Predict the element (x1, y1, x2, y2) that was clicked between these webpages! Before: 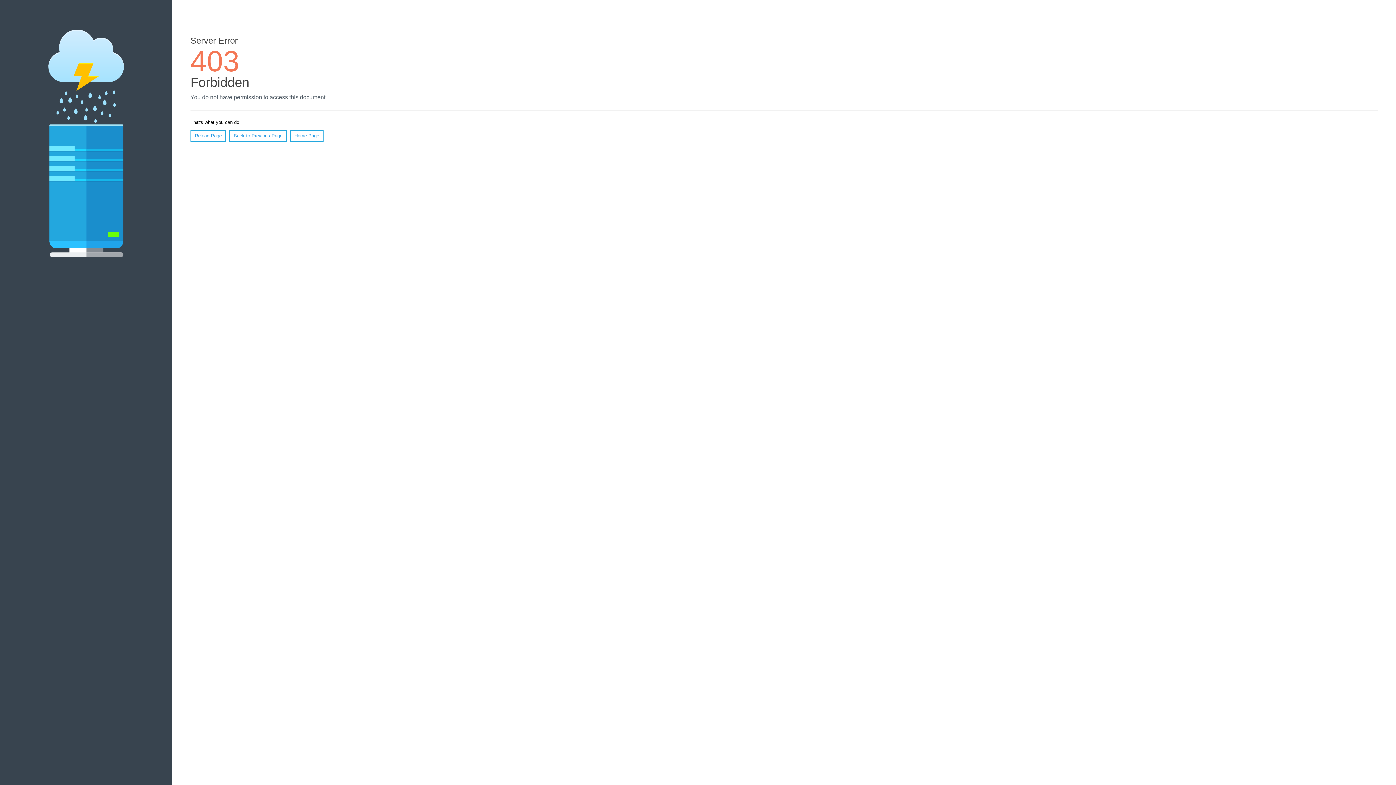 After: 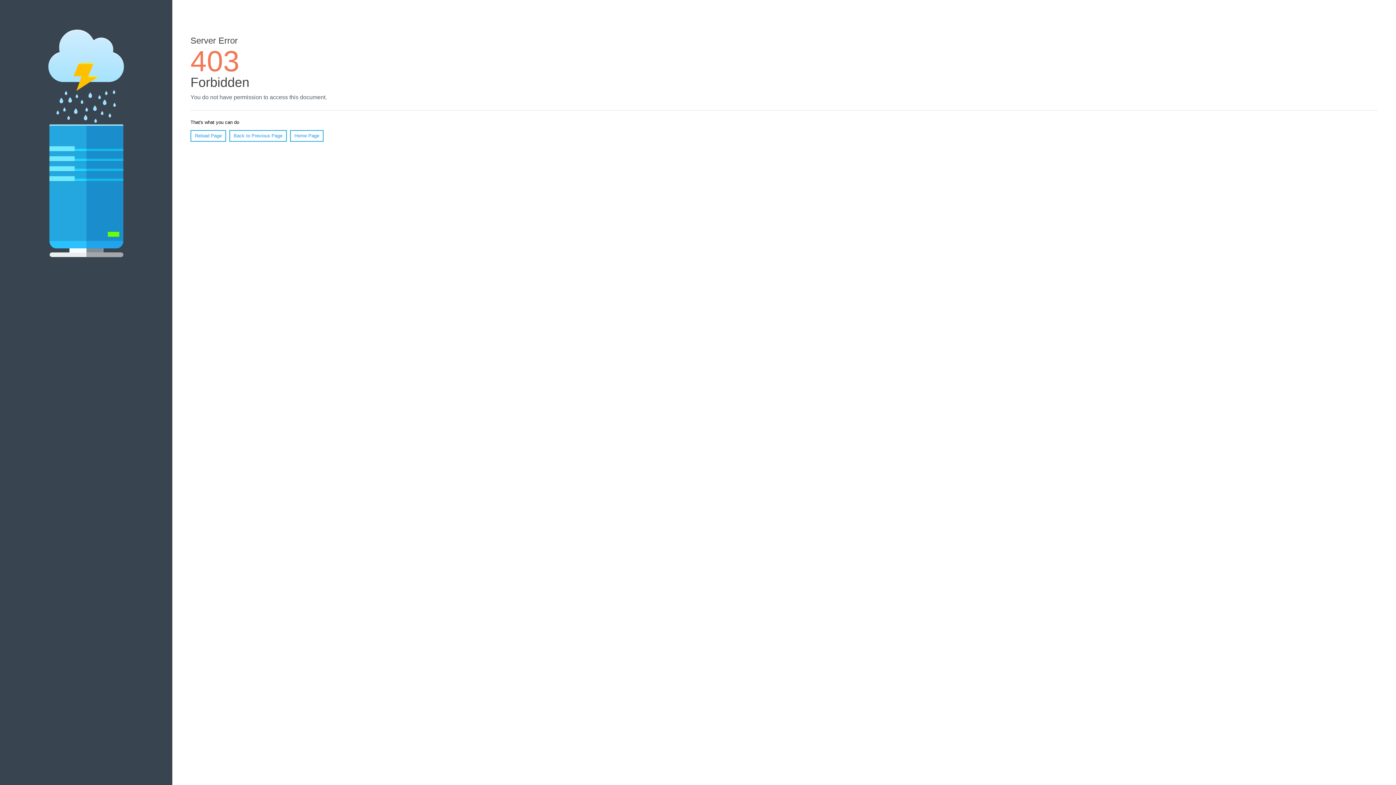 Action: label: Reload Page bbox: (190, 130, 226, 141)